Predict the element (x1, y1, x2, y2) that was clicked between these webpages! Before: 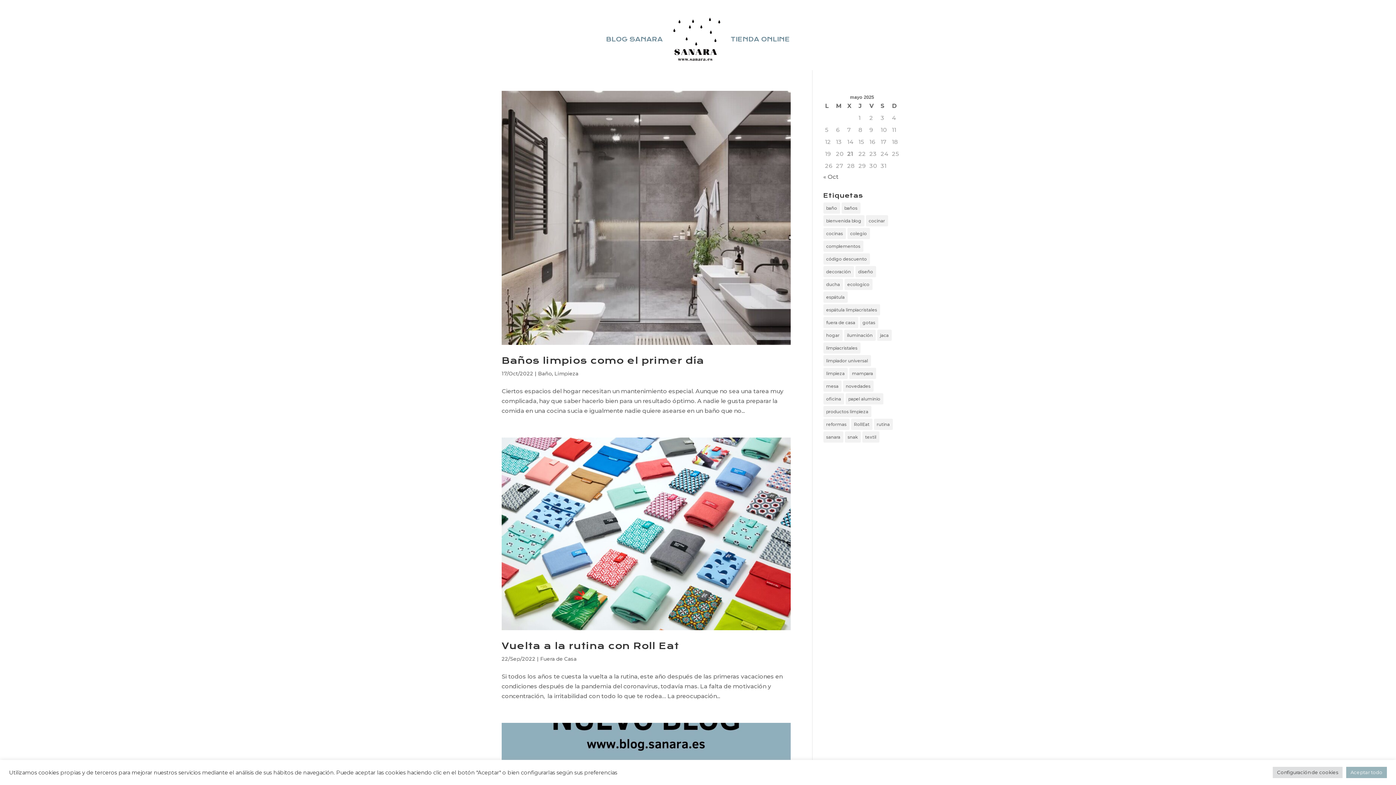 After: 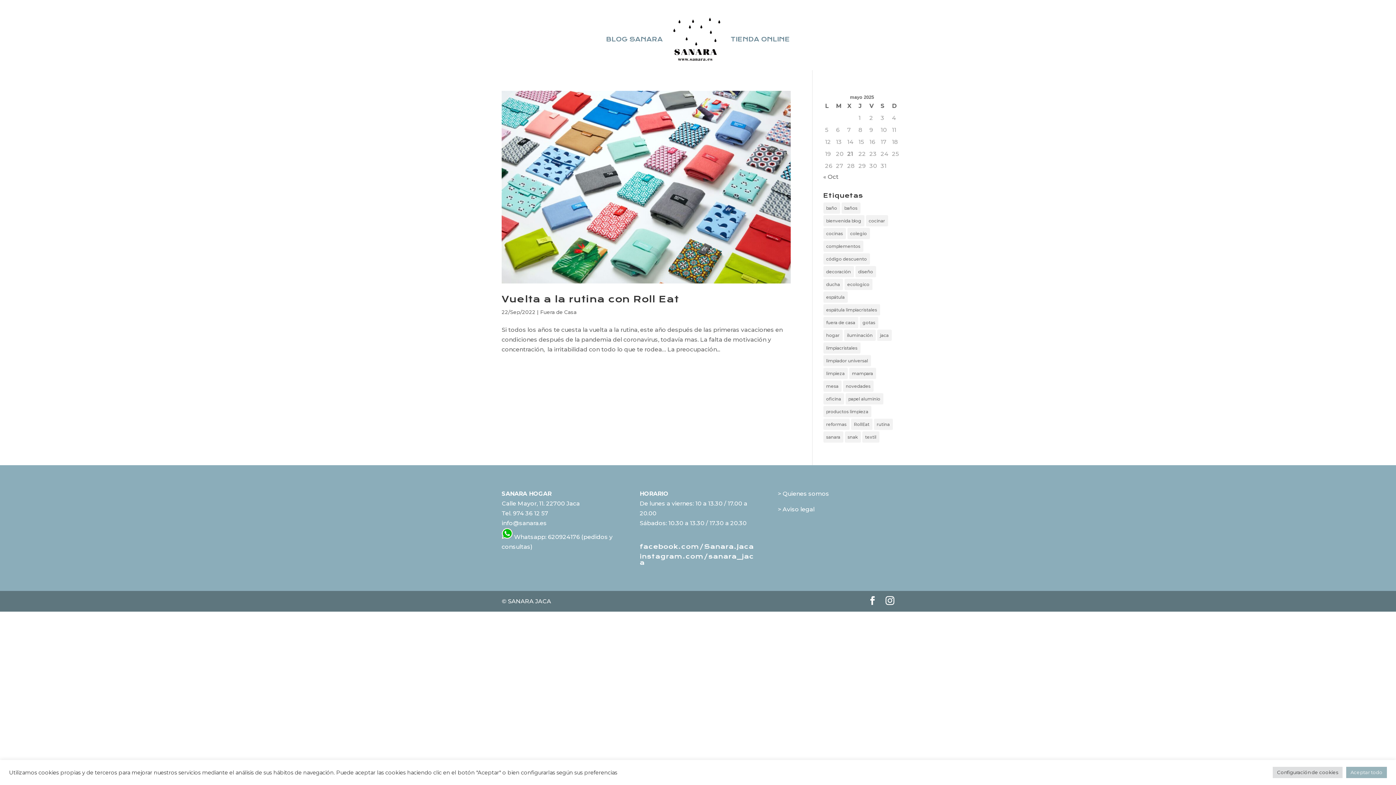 Action: label: rutina (1 elemento) bbox: (874, 418, 892, 430)